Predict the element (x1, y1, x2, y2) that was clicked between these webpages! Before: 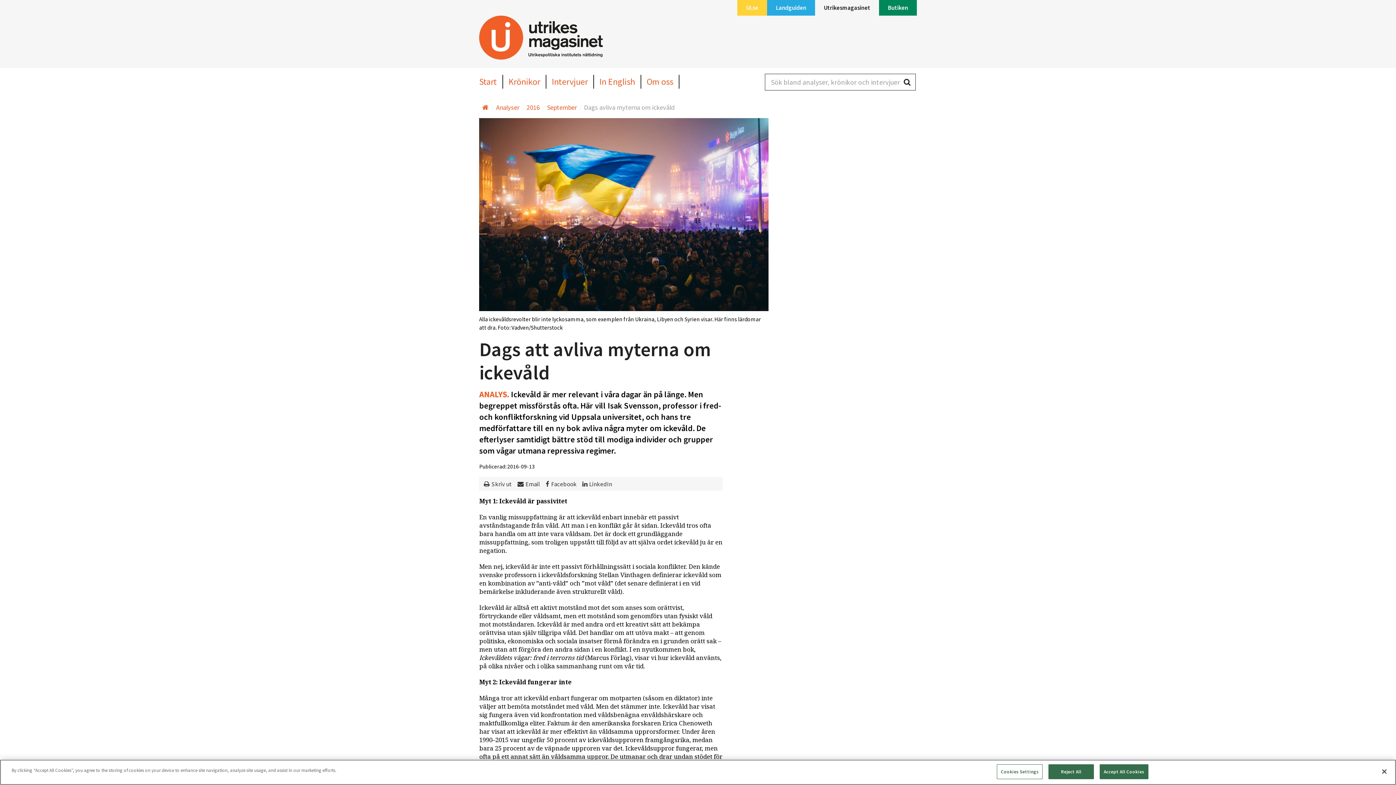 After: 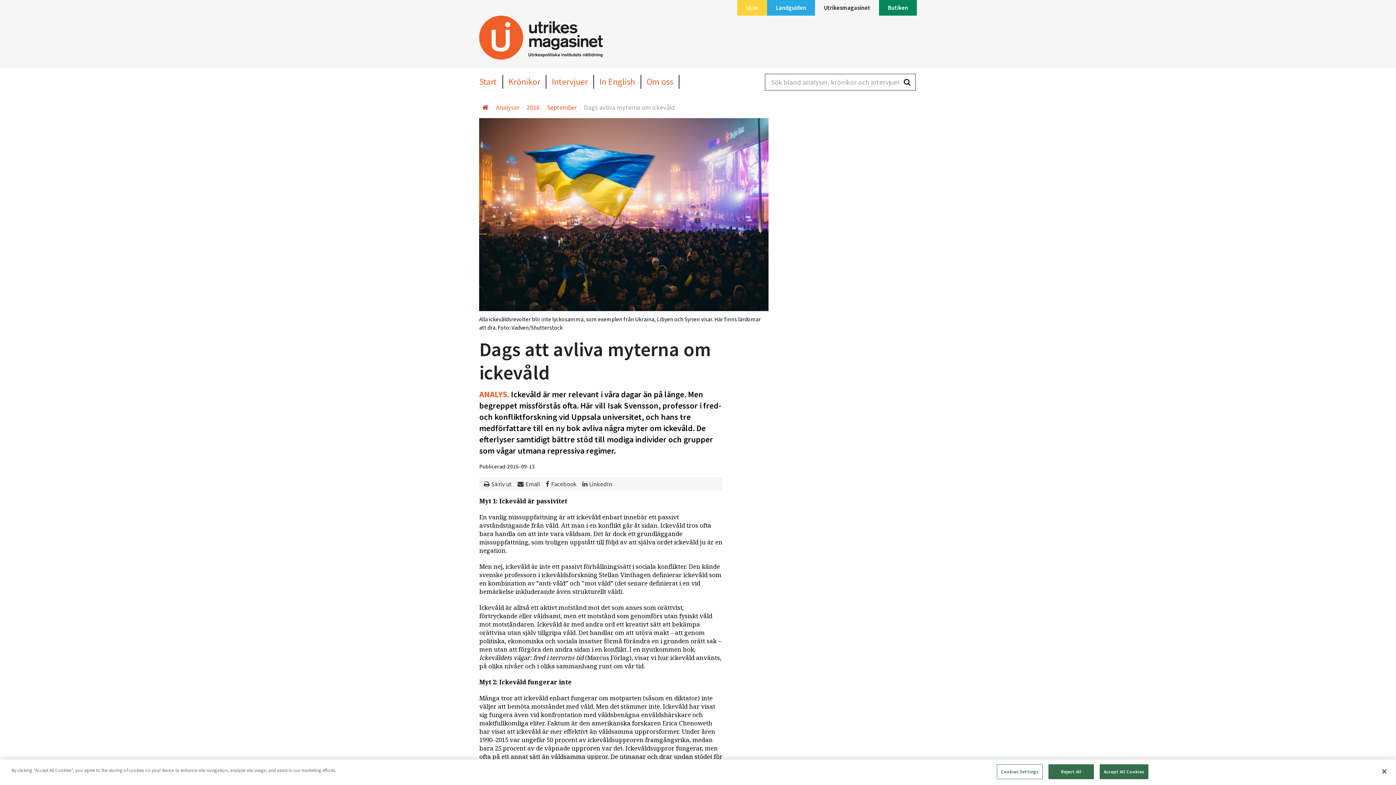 Action: bbox: (482, 103, 493, 111) label:   